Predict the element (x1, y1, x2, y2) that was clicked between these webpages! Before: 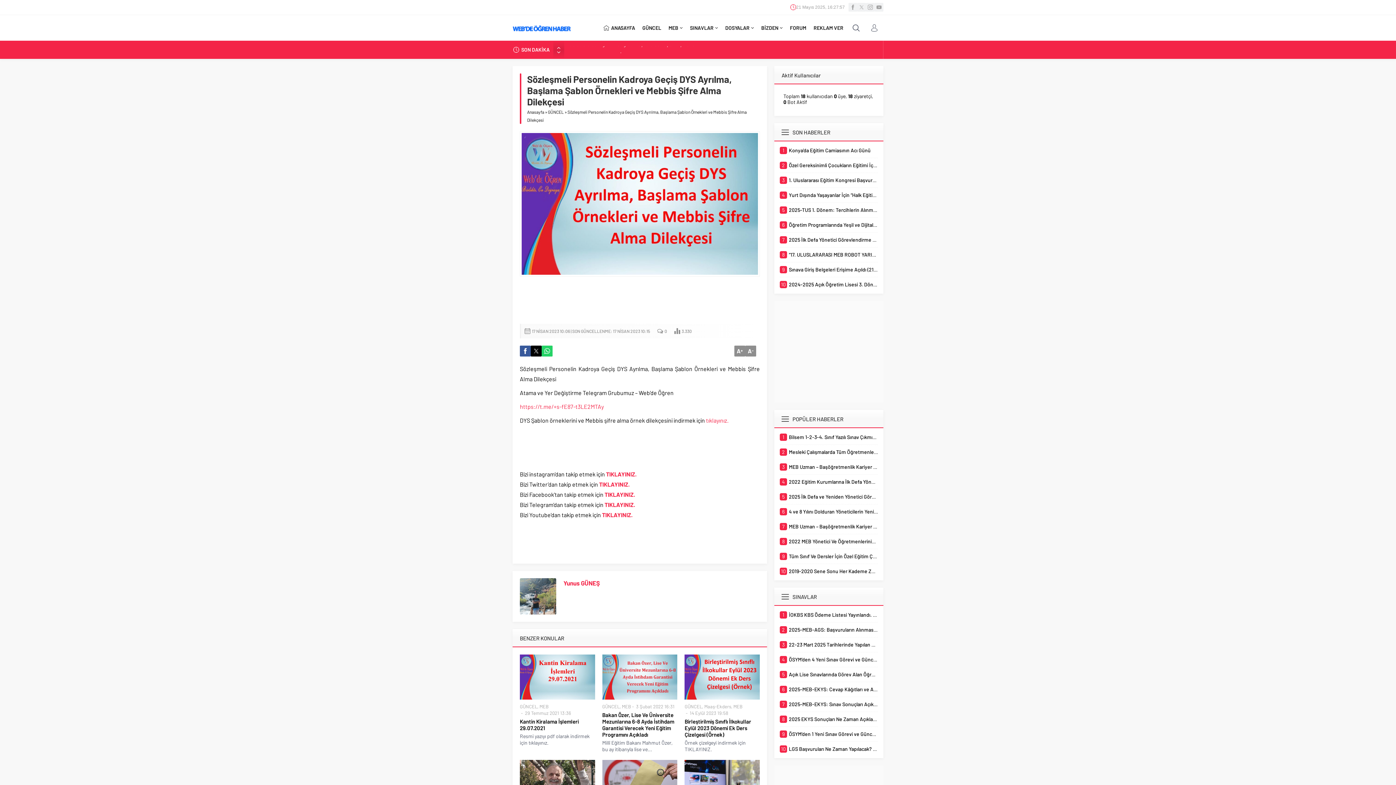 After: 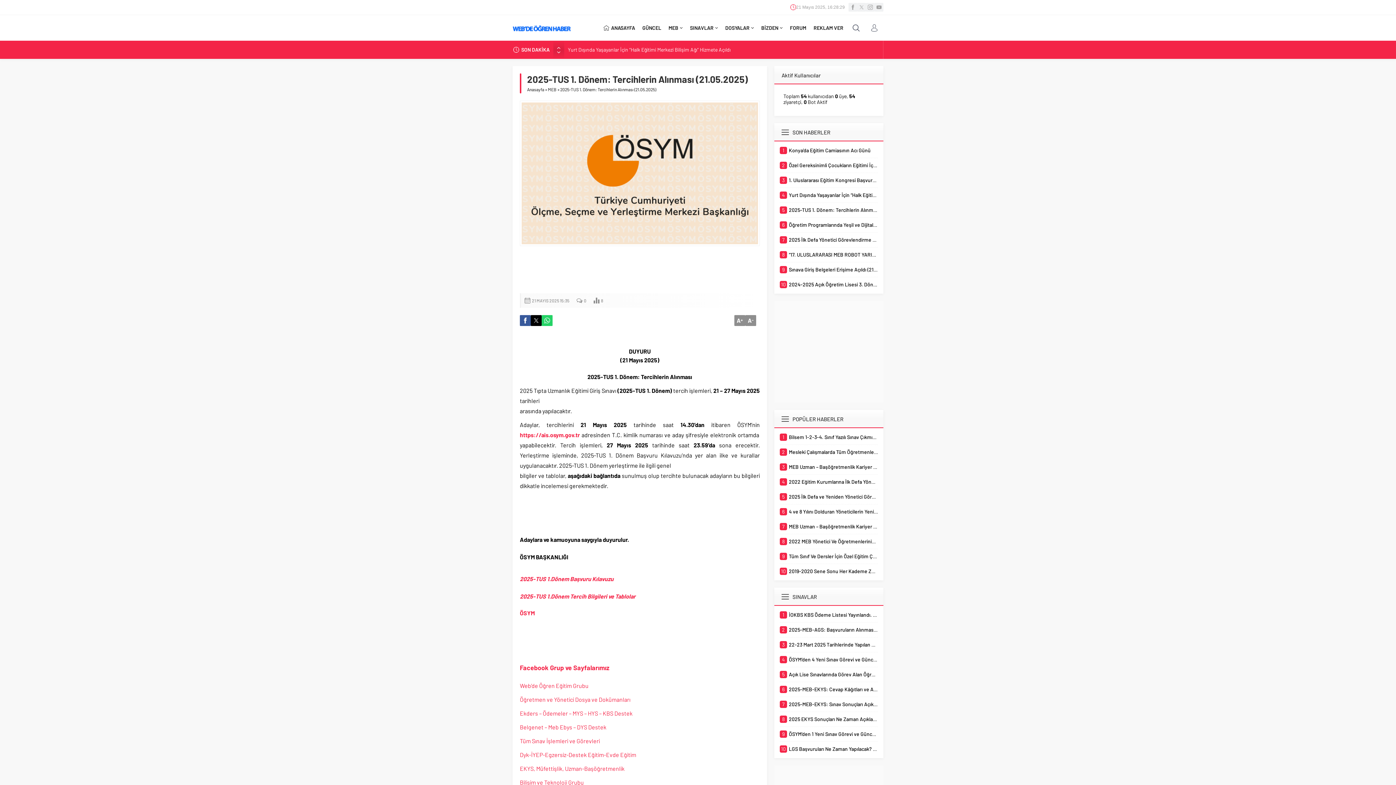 Action: label: 5
2025-TUS 1. Dönem: Tercihlerin Alınması (21.05.2025) bbox: (780, 206, 878, 213)